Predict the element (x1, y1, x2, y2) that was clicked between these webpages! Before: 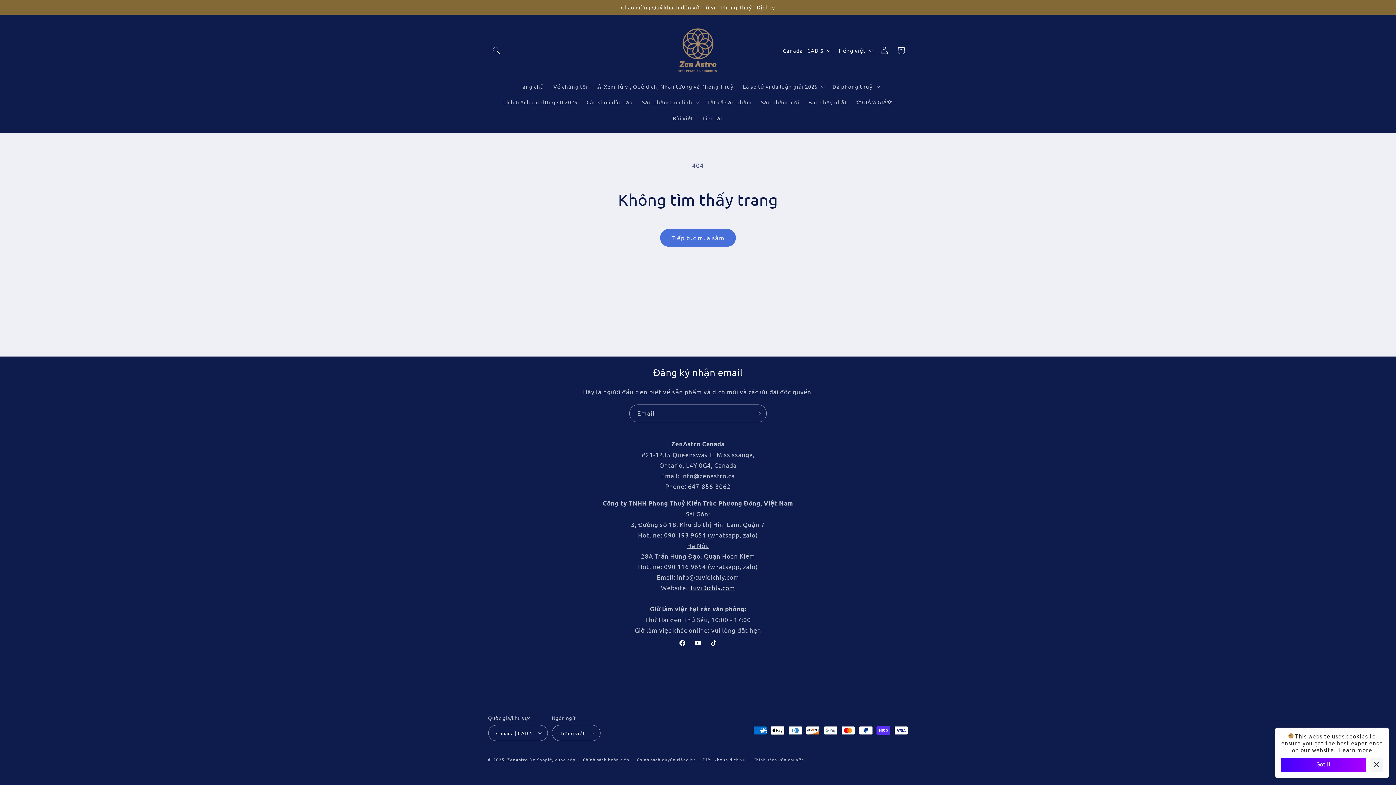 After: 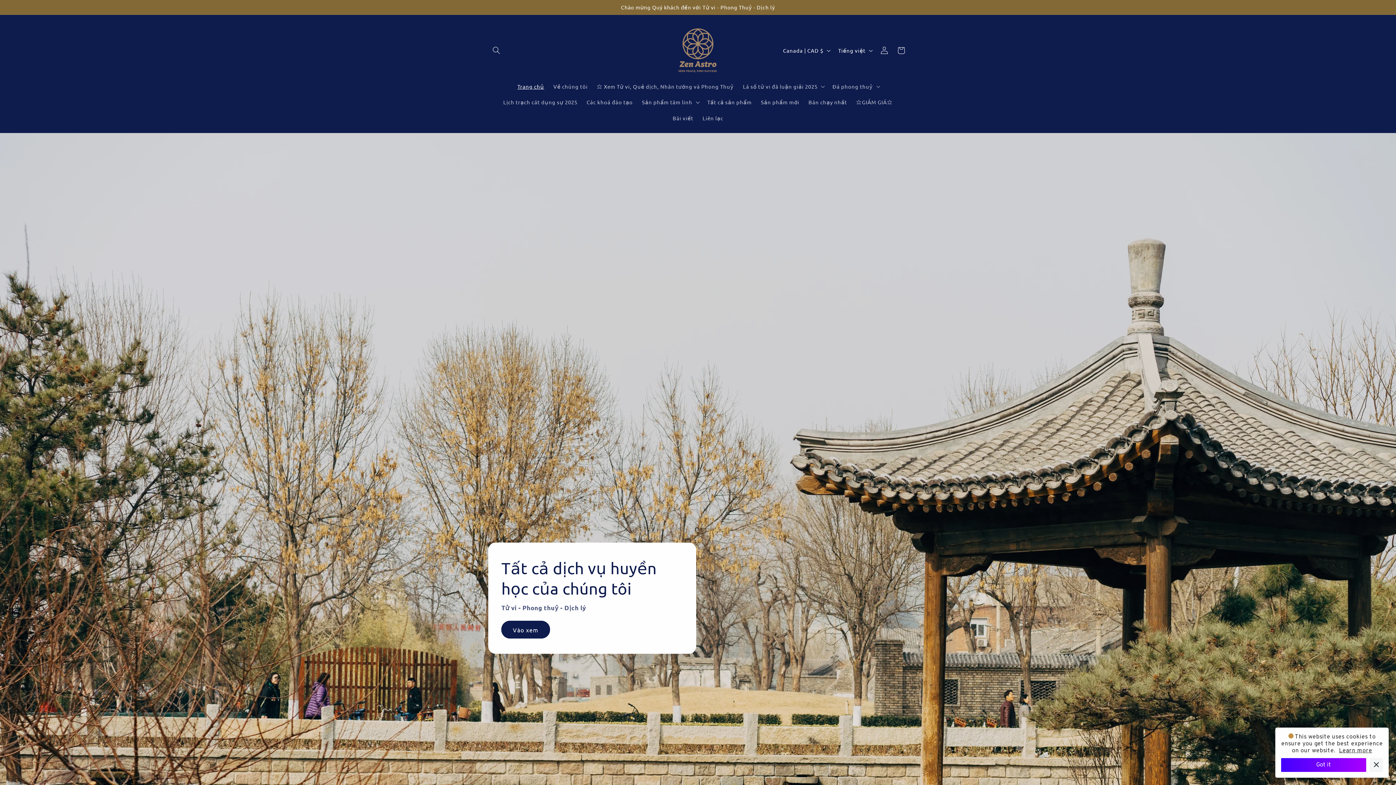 Action: label: Trang chủ bbox: (512, 78, 548, 94)